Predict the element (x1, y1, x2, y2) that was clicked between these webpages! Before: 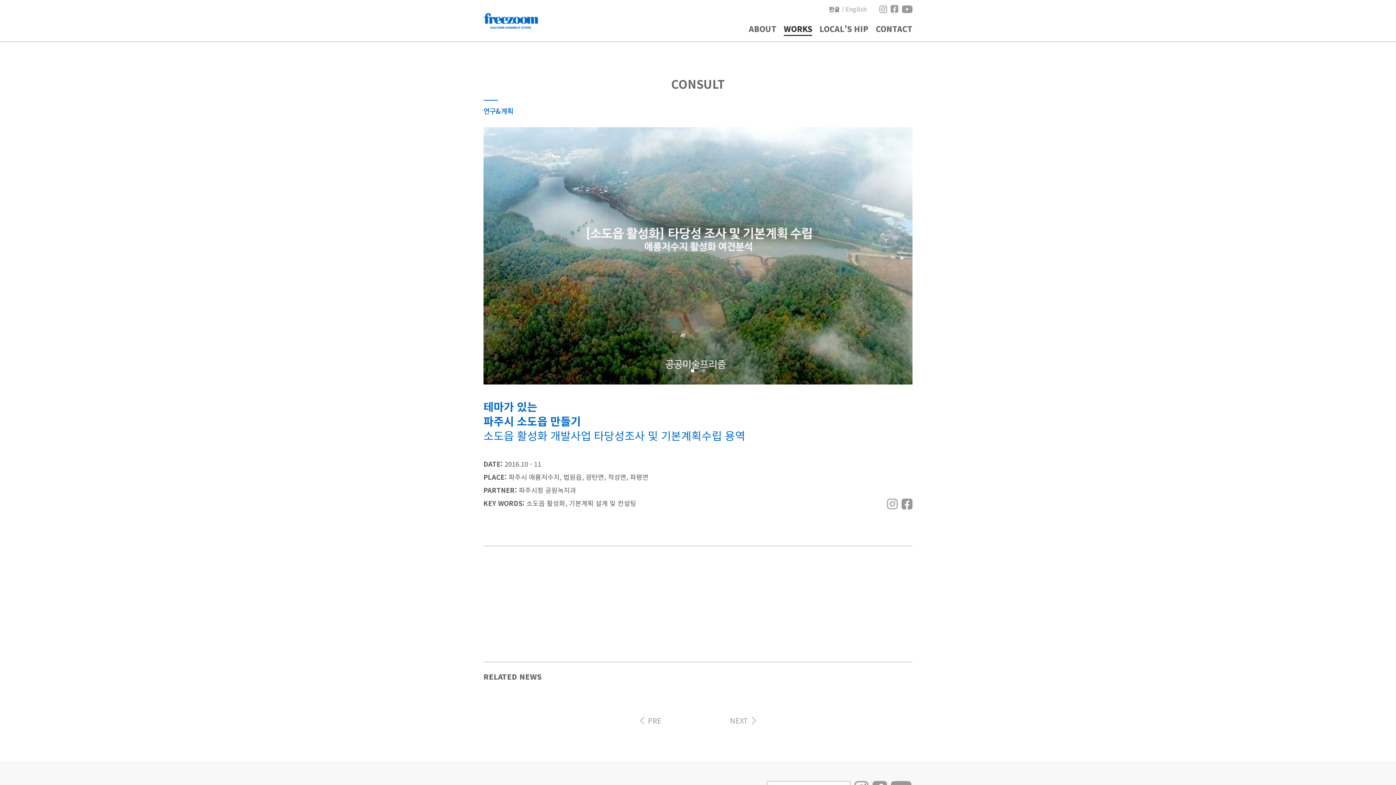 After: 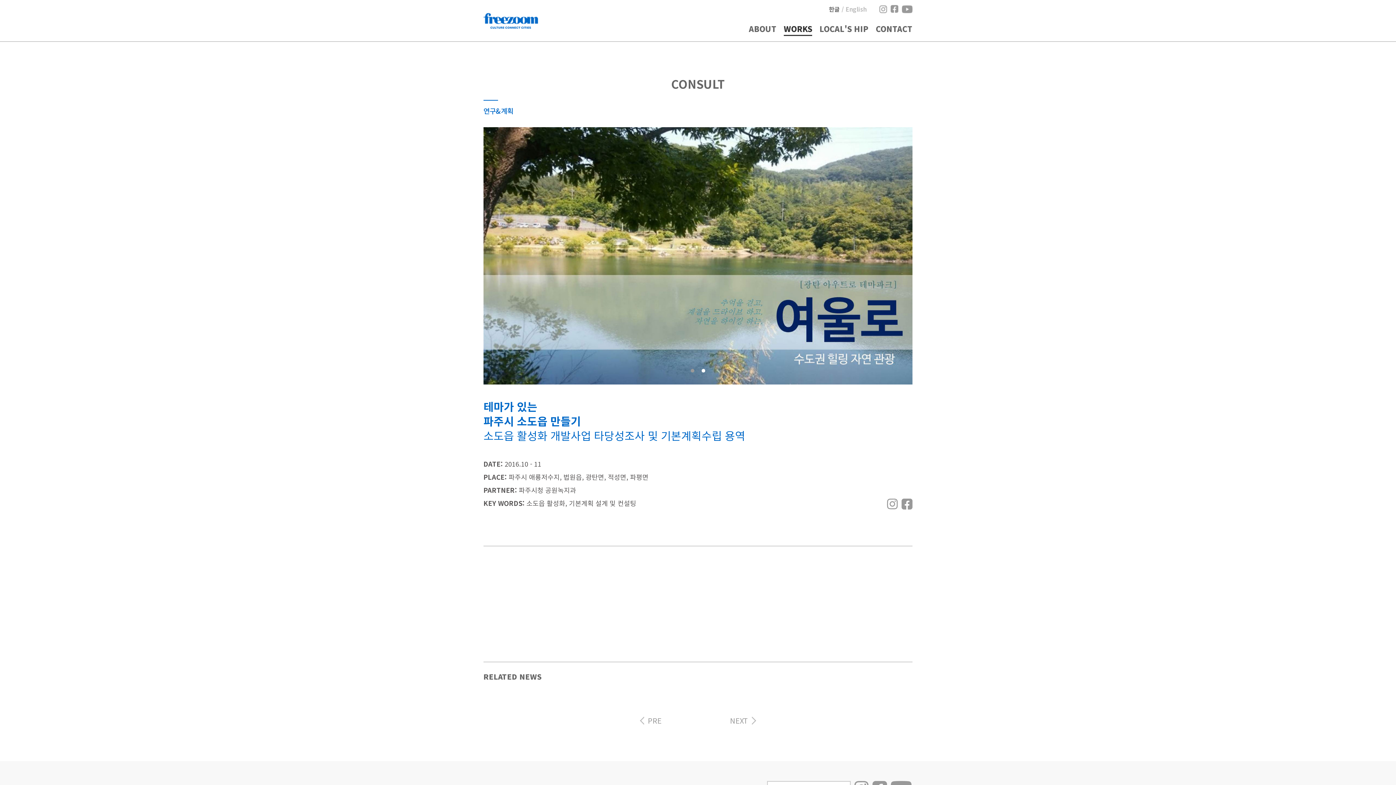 Action: bbox: (887, 498, 898, 509)